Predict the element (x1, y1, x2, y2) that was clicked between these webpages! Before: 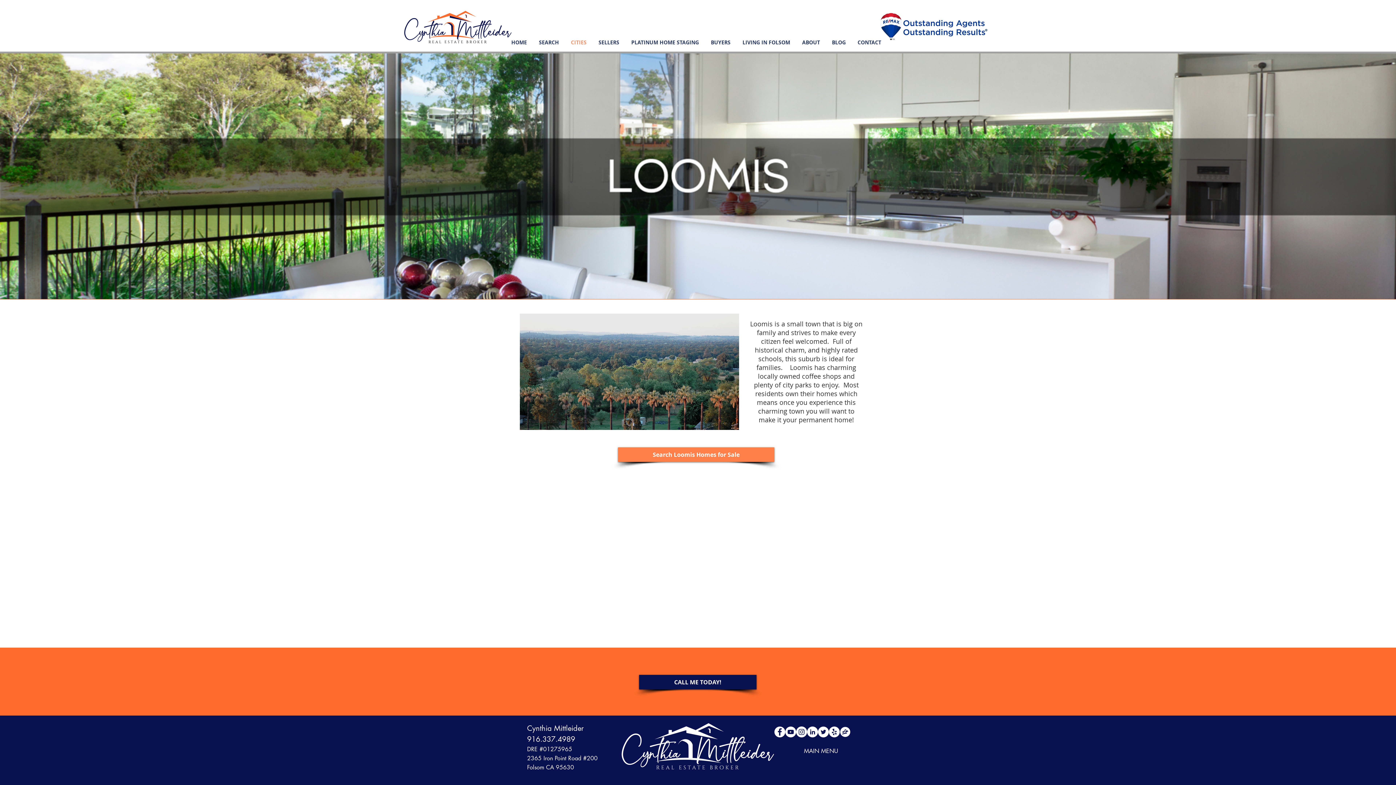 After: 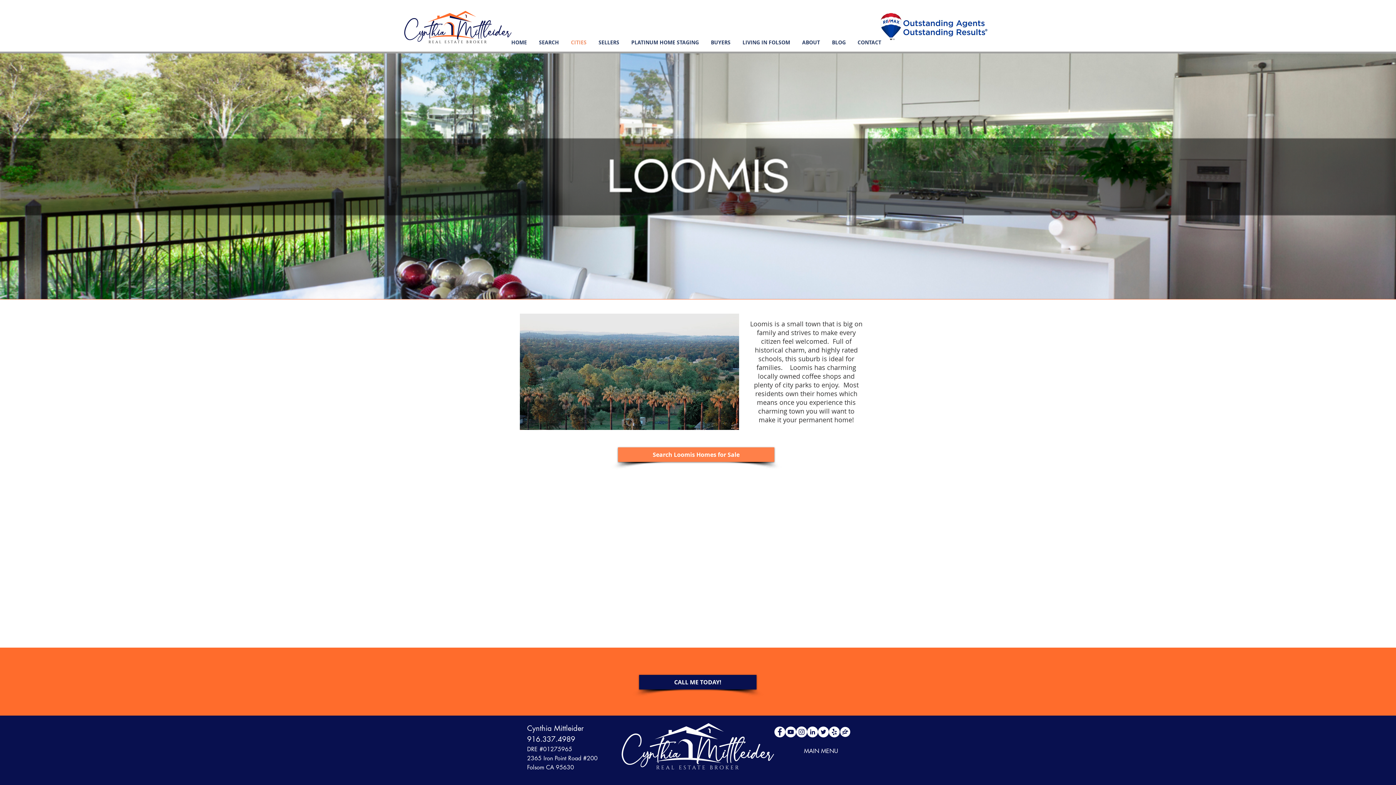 Action: bbox: (829, 726, 840, 737) label: Yelp